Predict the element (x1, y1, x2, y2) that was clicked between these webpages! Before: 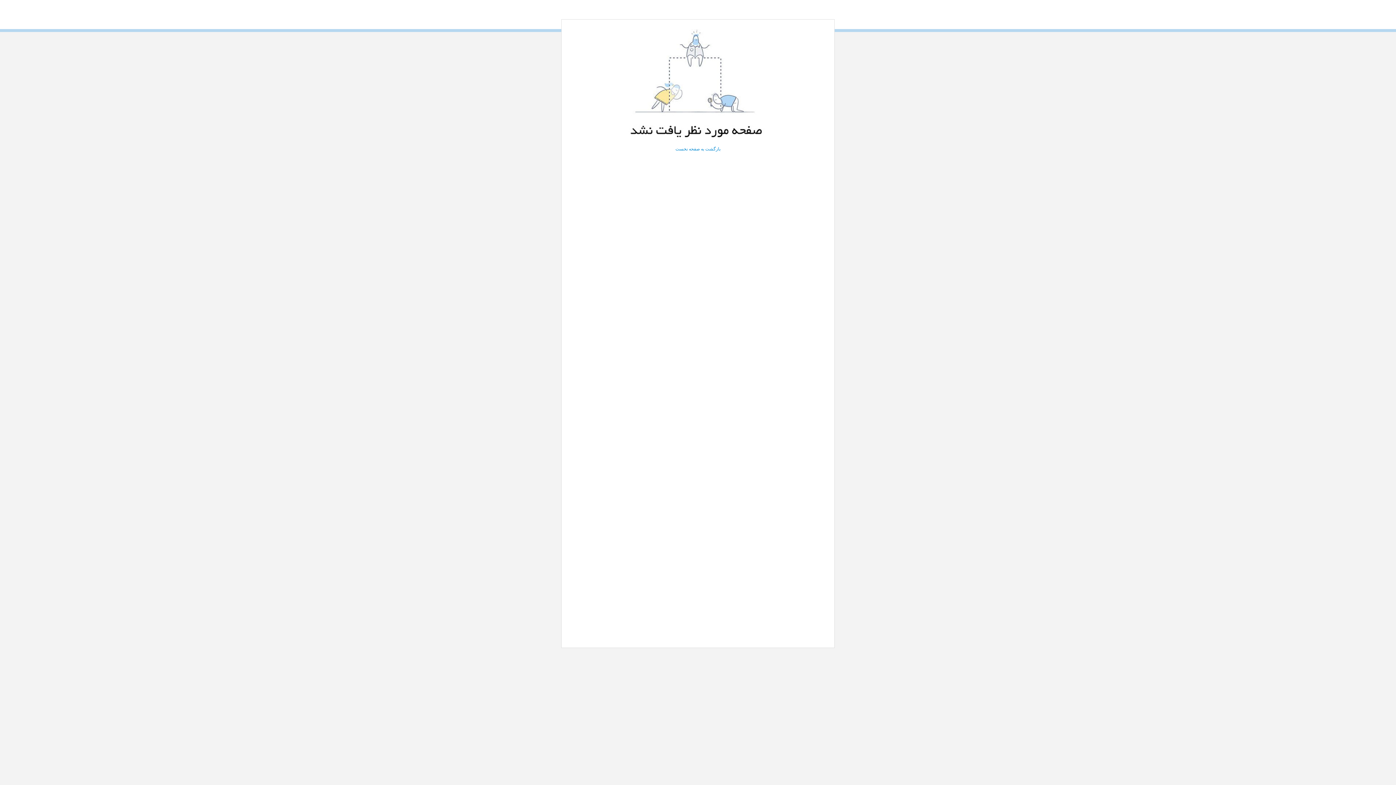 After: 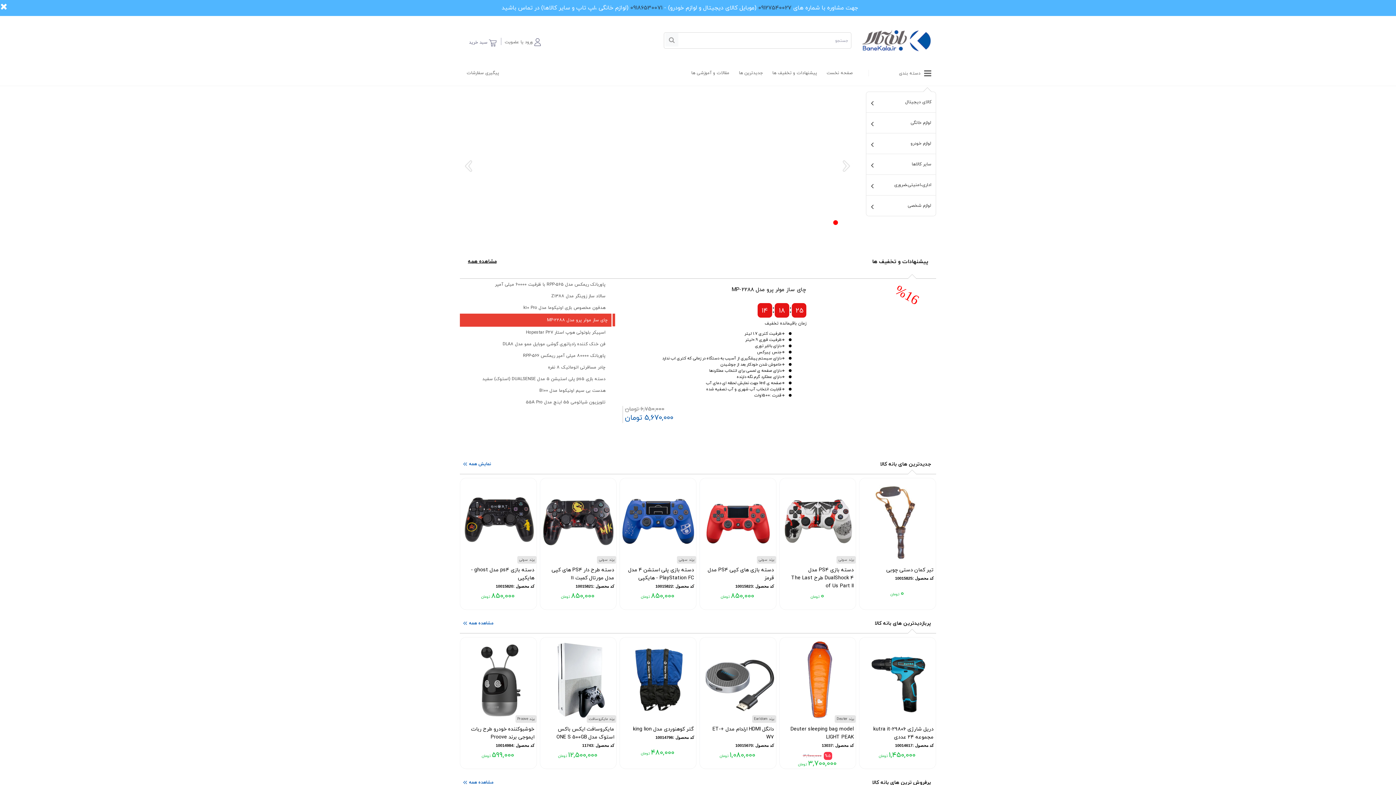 Action: bbox: (567, 28, 829, 145)